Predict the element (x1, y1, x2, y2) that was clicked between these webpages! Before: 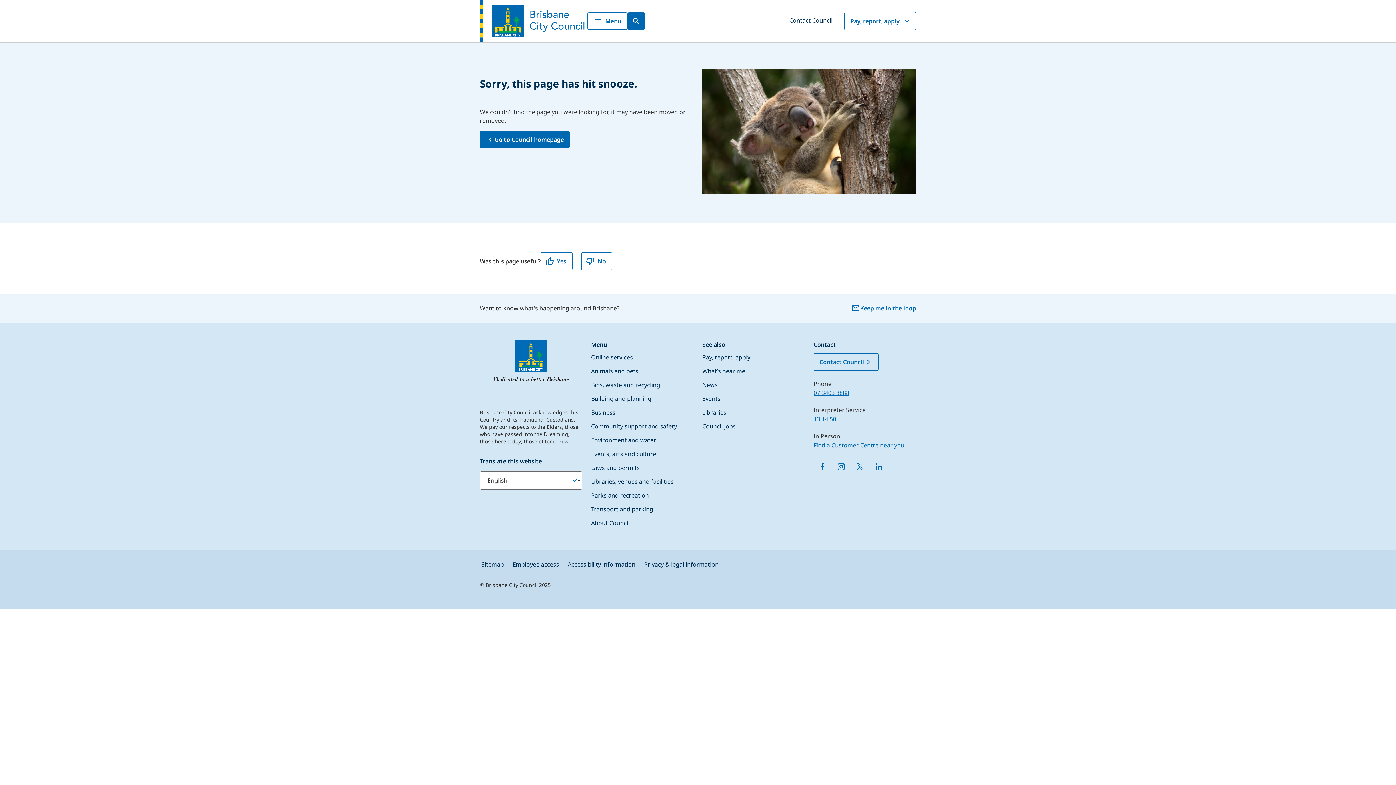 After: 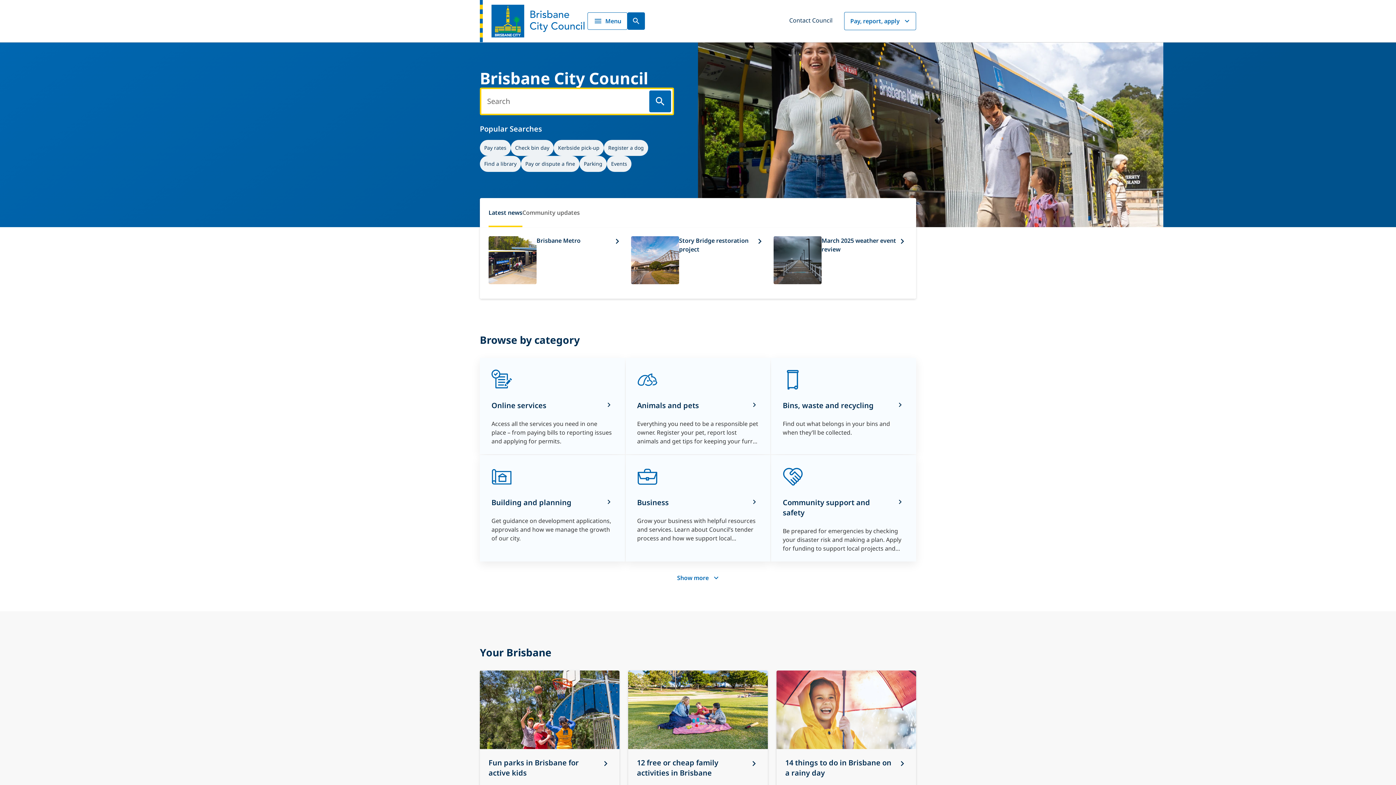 Action: label: Brisbane City Council logo bbox: (480, 0, 584, 42)